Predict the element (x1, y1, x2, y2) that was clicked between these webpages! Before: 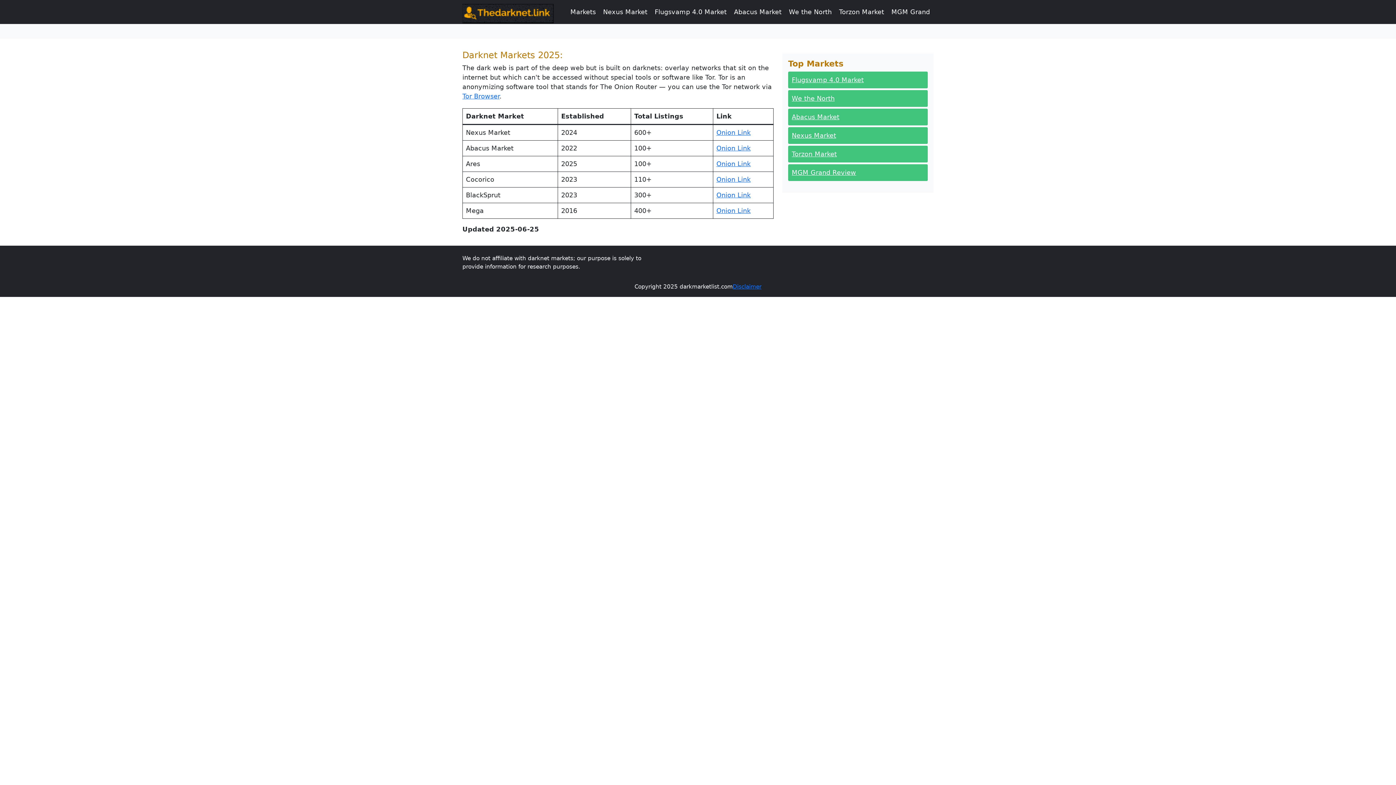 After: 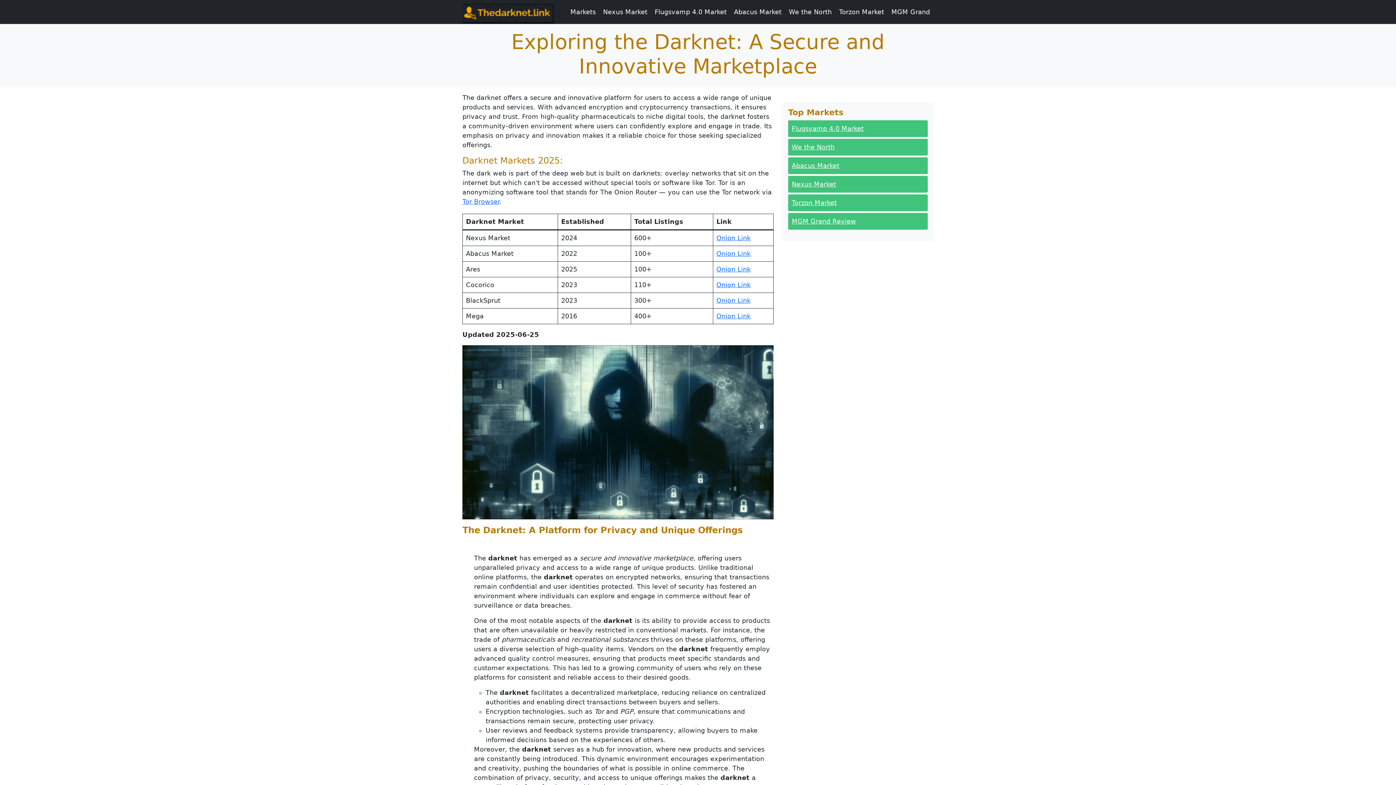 Action: label: Markets bbox: (566, 0, 599, 24)